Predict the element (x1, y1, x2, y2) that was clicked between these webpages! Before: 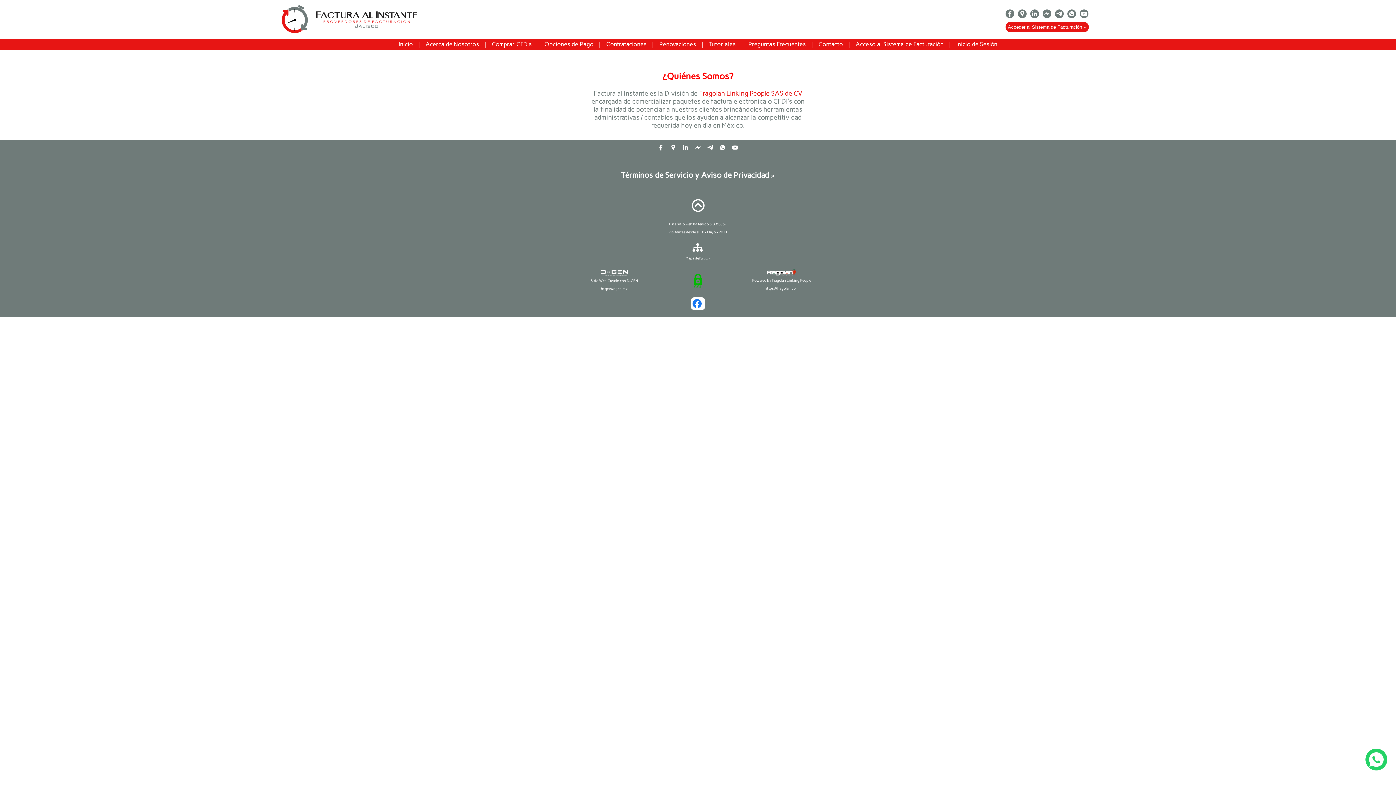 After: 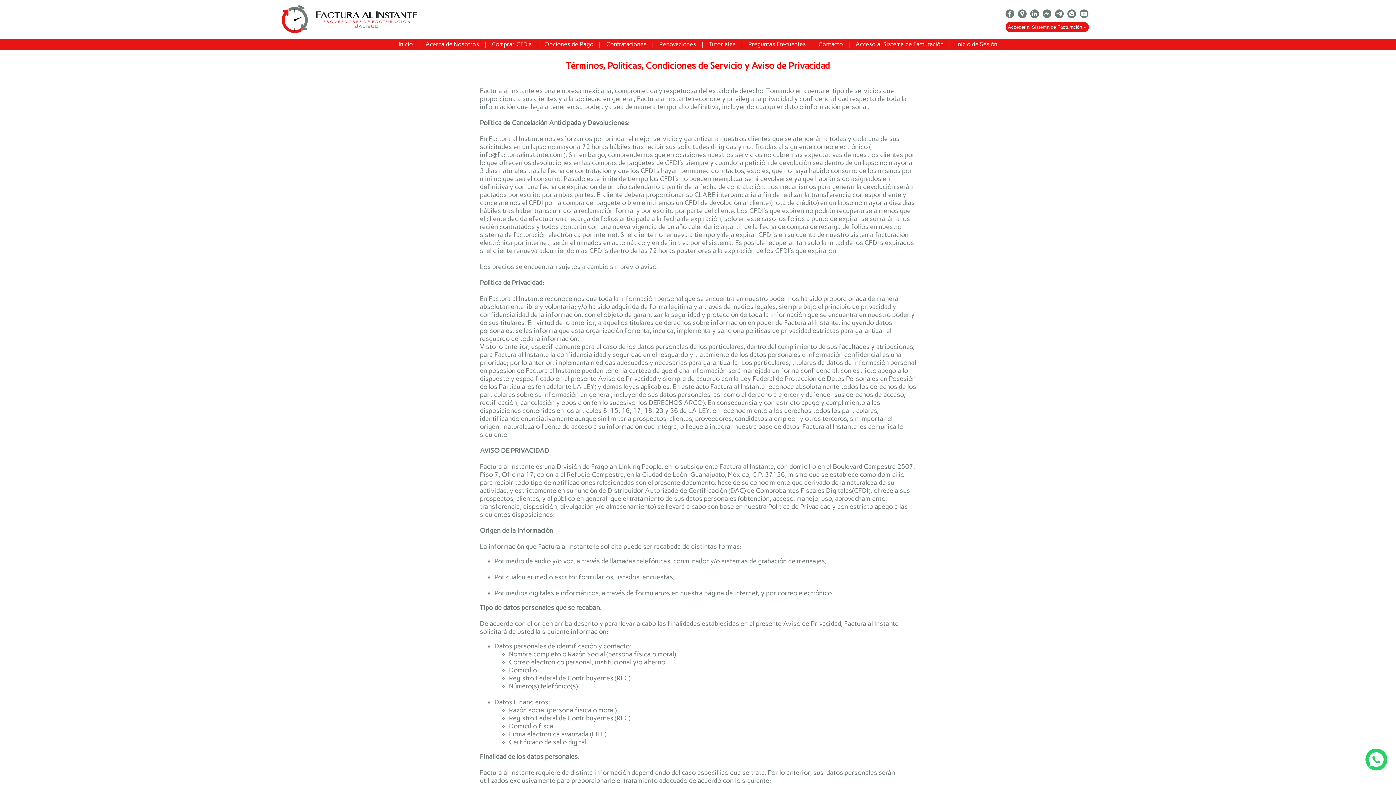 Action: bbox: (621, 170, 775, 179) label: Términos de Servicio y Aviso de Privacidad »